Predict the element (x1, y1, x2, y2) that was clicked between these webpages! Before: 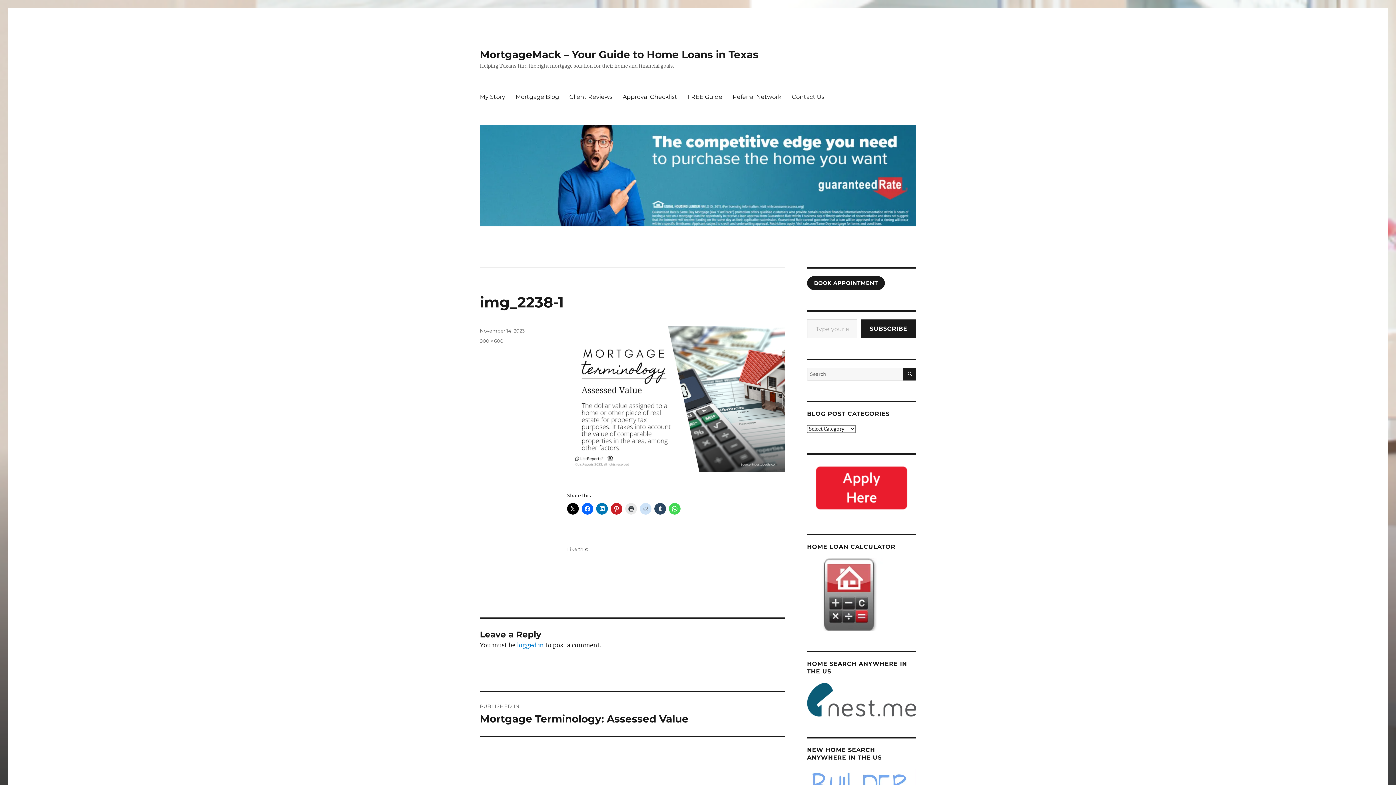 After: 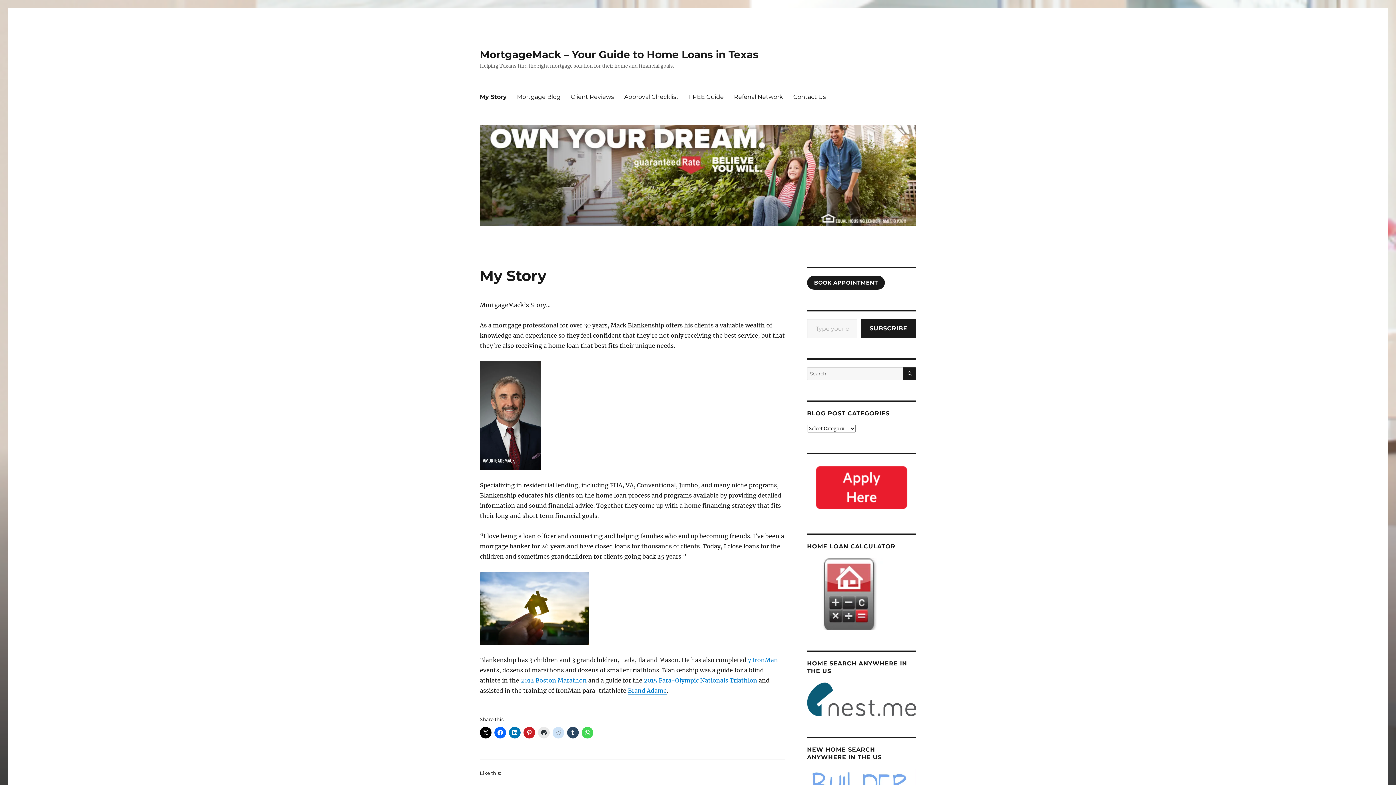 Action: bbox: (474, 89, 510, 104) label: My Story